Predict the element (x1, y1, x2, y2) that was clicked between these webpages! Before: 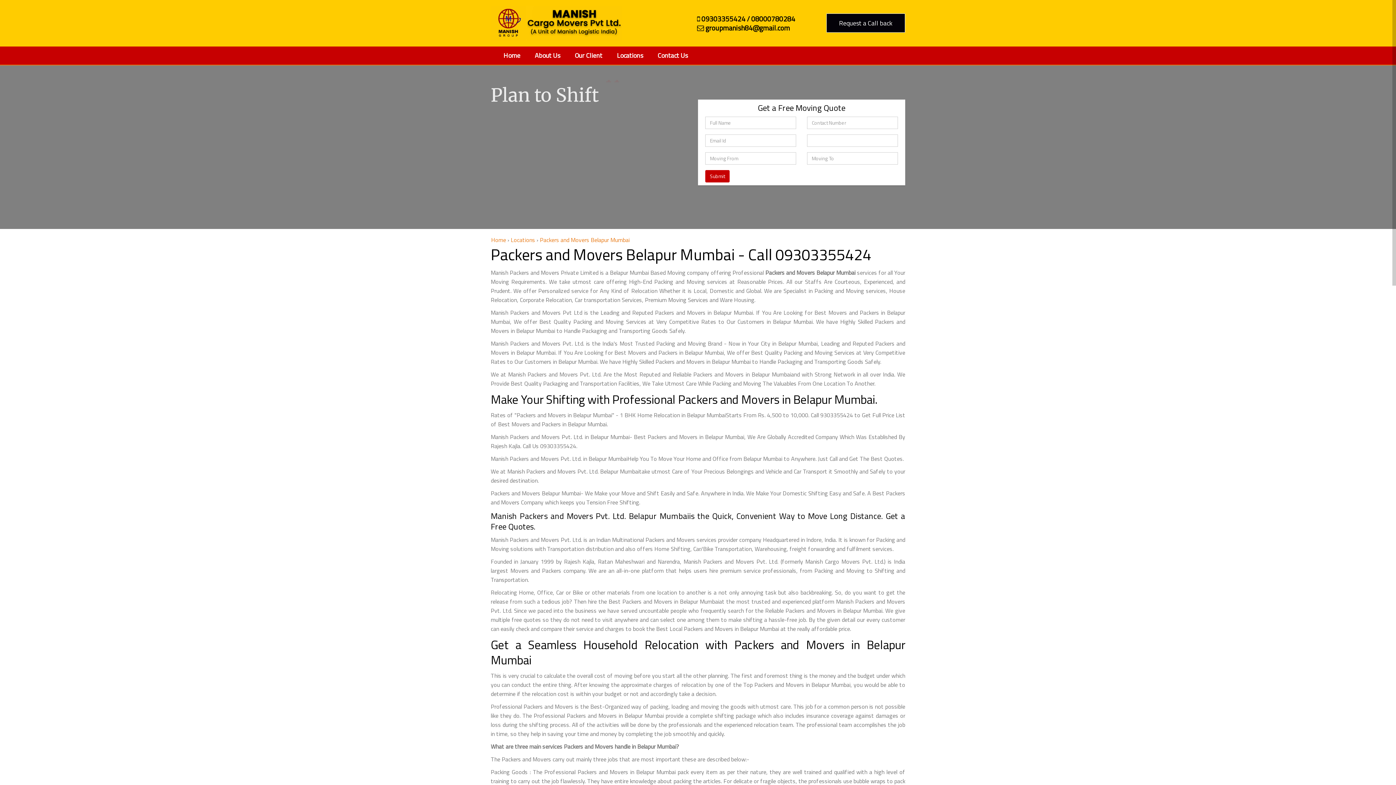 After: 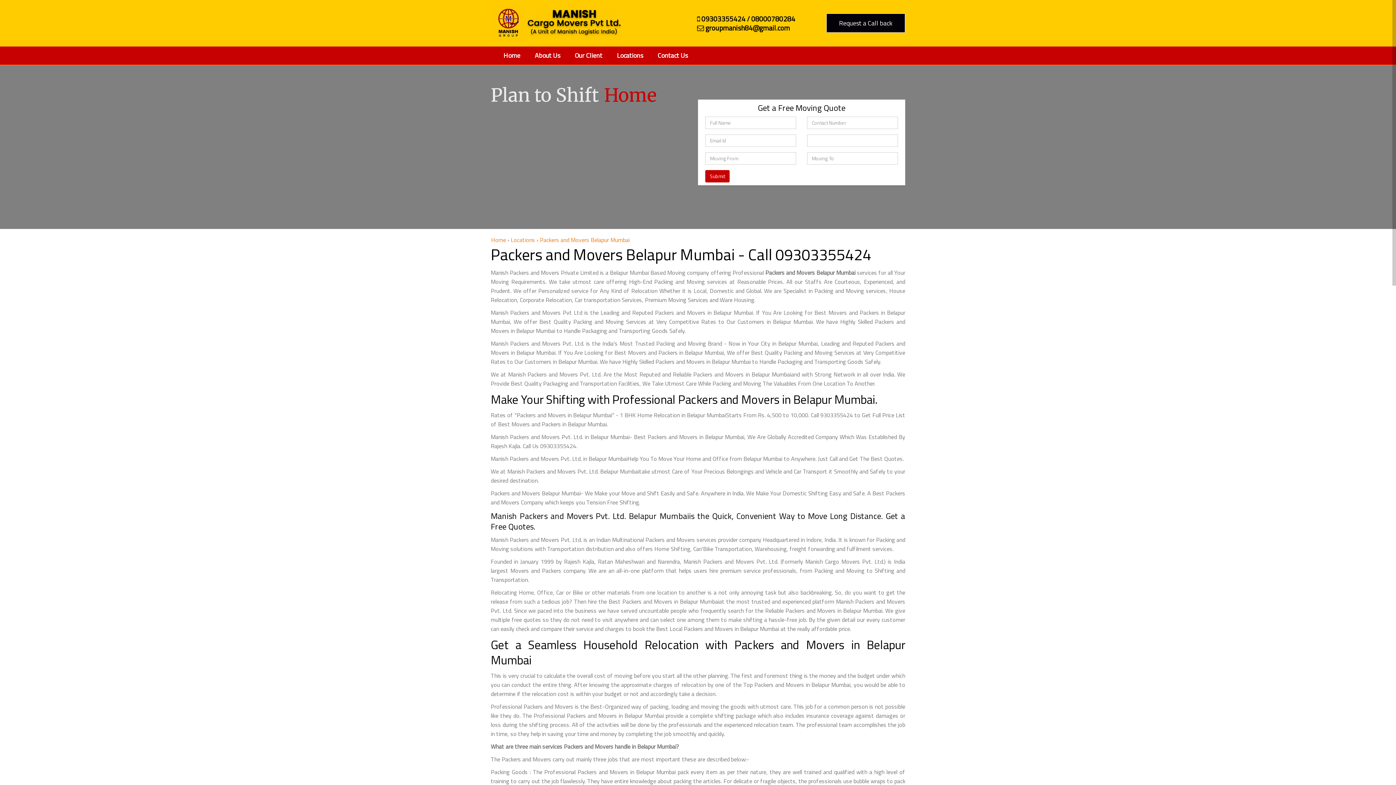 Action: label: Packers and Movers Belapur Mumbai bbox: (540, 235, 629, 244)